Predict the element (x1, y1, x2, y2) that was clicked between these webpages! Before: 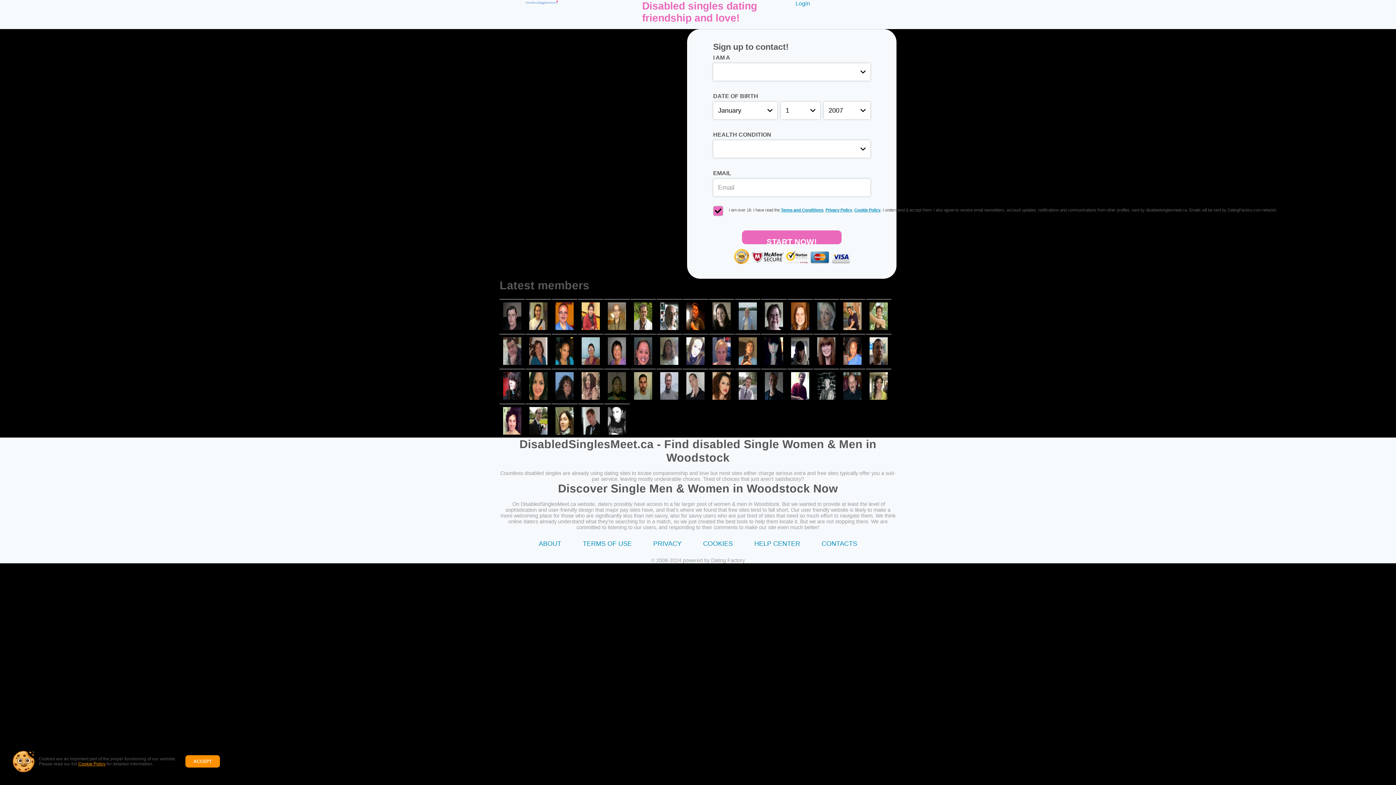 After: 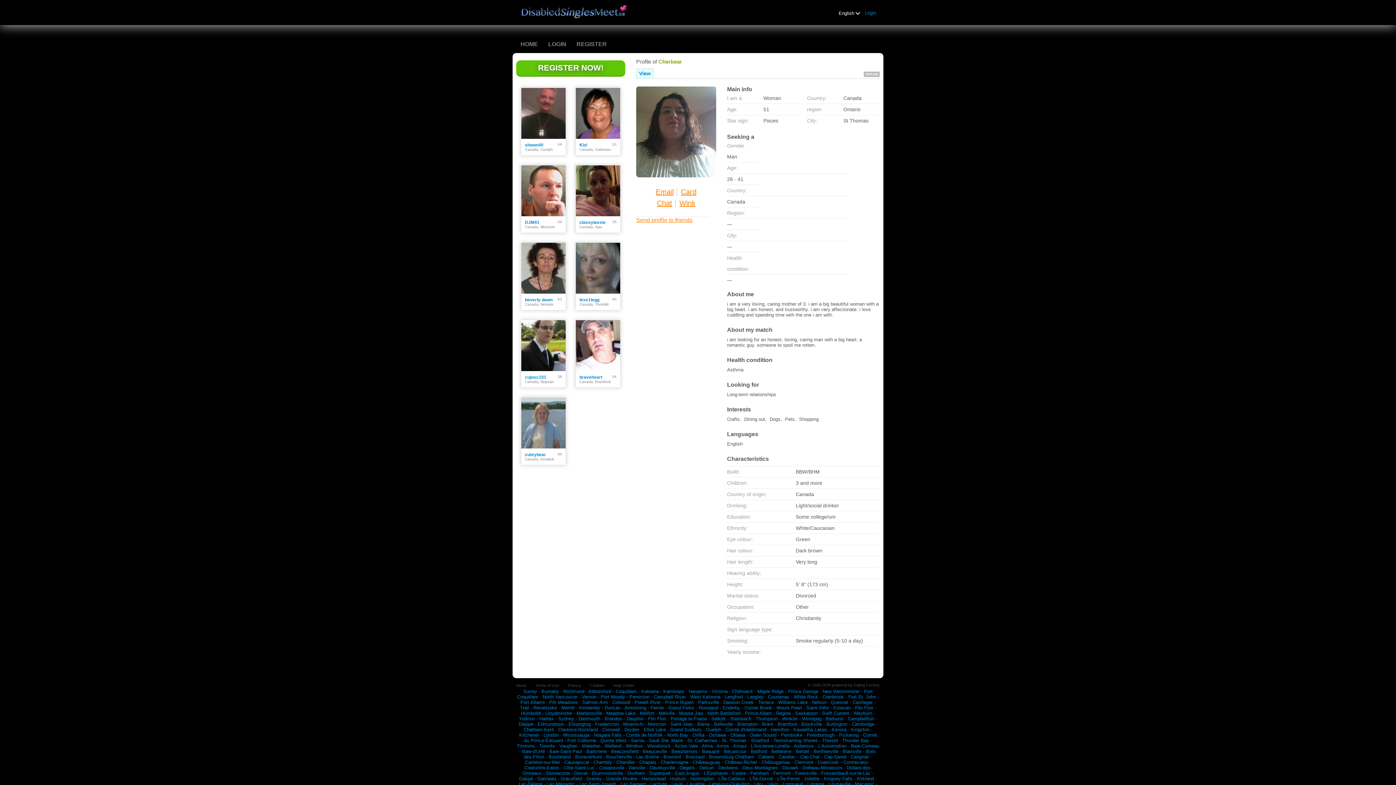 Action: bbox: (660, 348, 678, 354)